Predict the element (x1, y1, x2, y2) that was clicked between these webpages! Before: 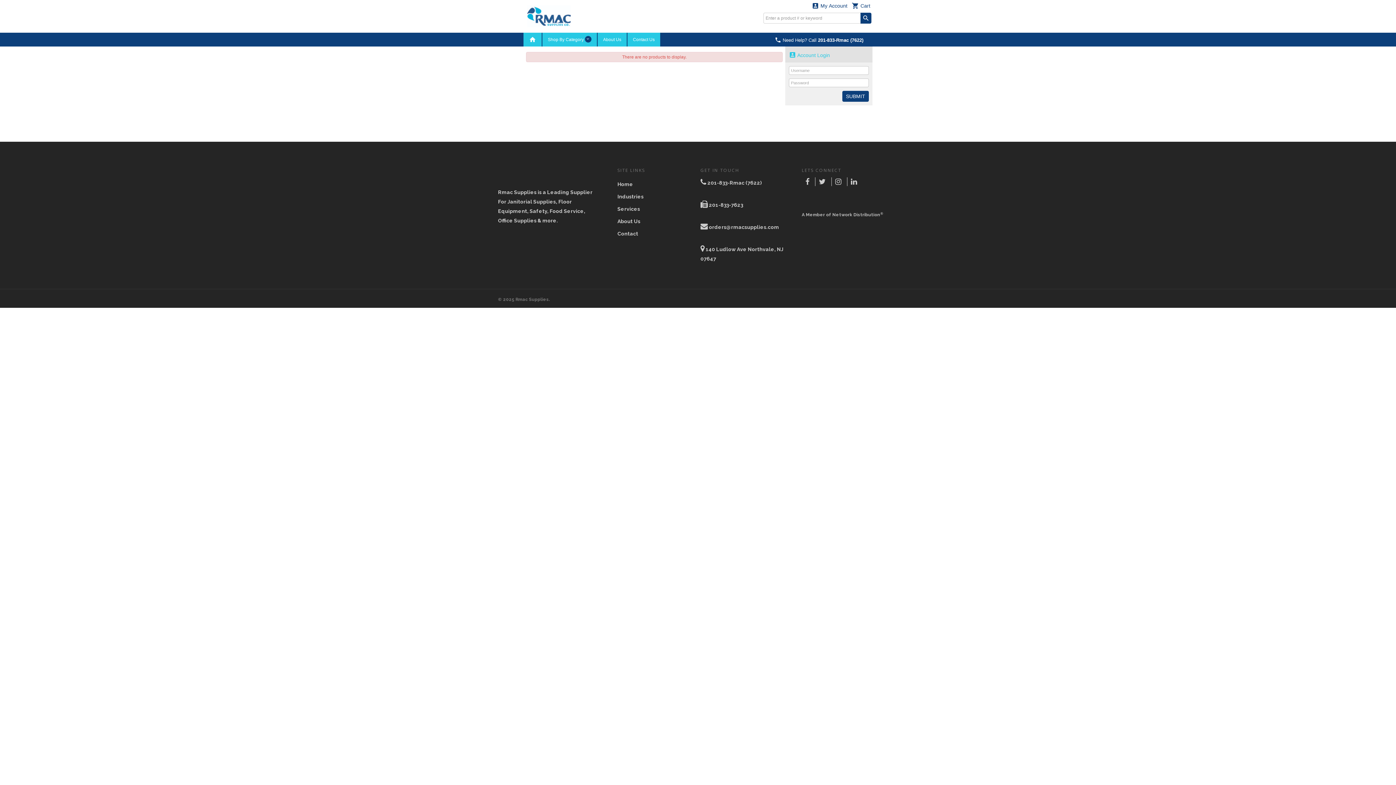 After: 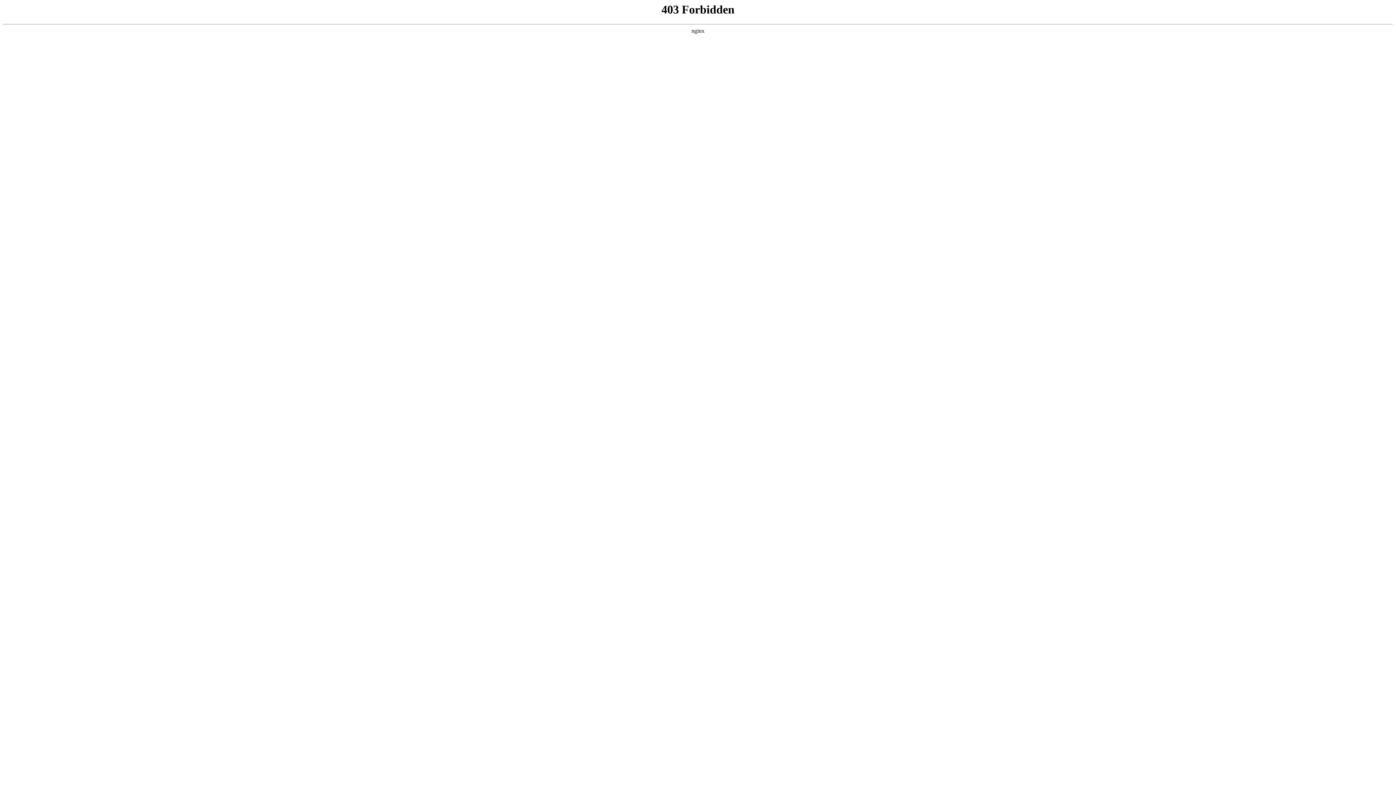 Action: bbox: (627, 32, 660, 46) label: Contact Us